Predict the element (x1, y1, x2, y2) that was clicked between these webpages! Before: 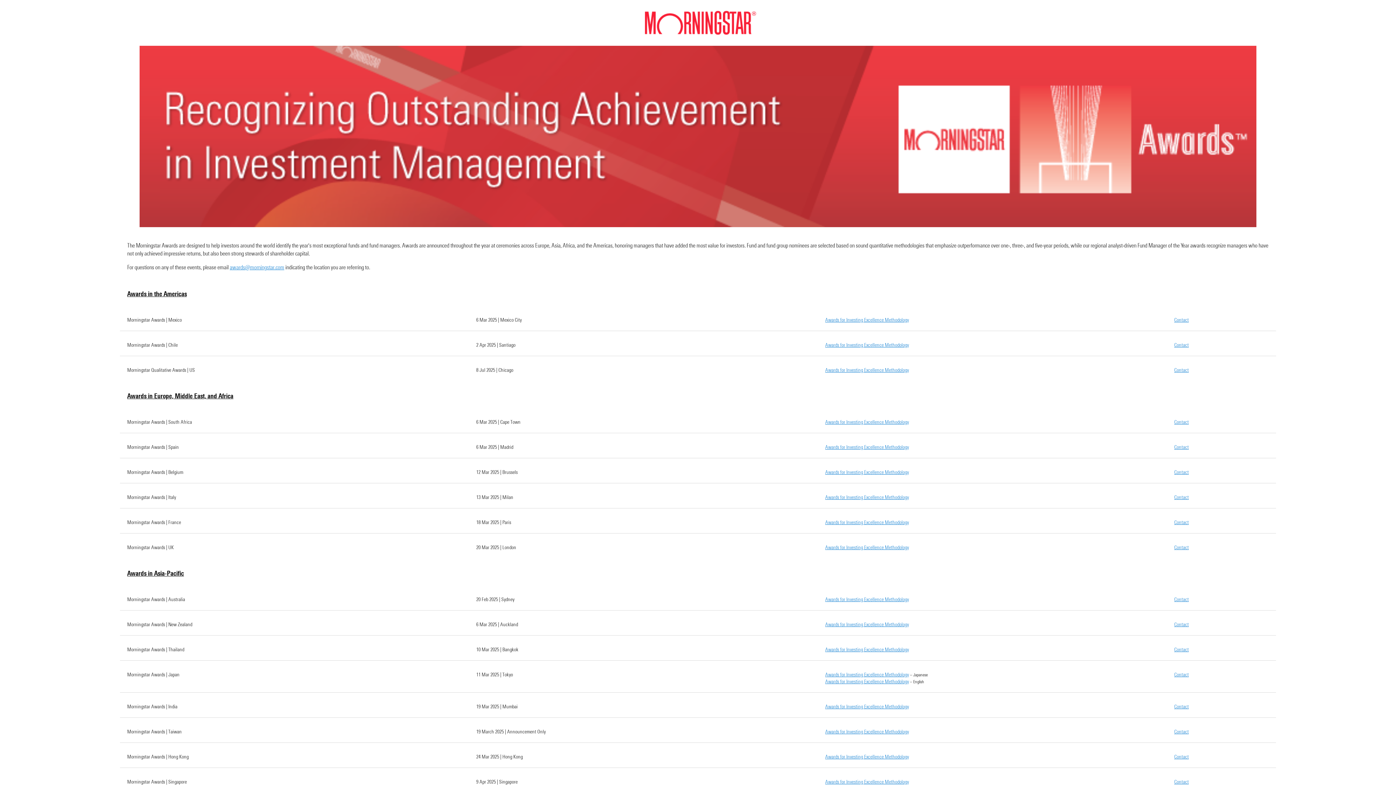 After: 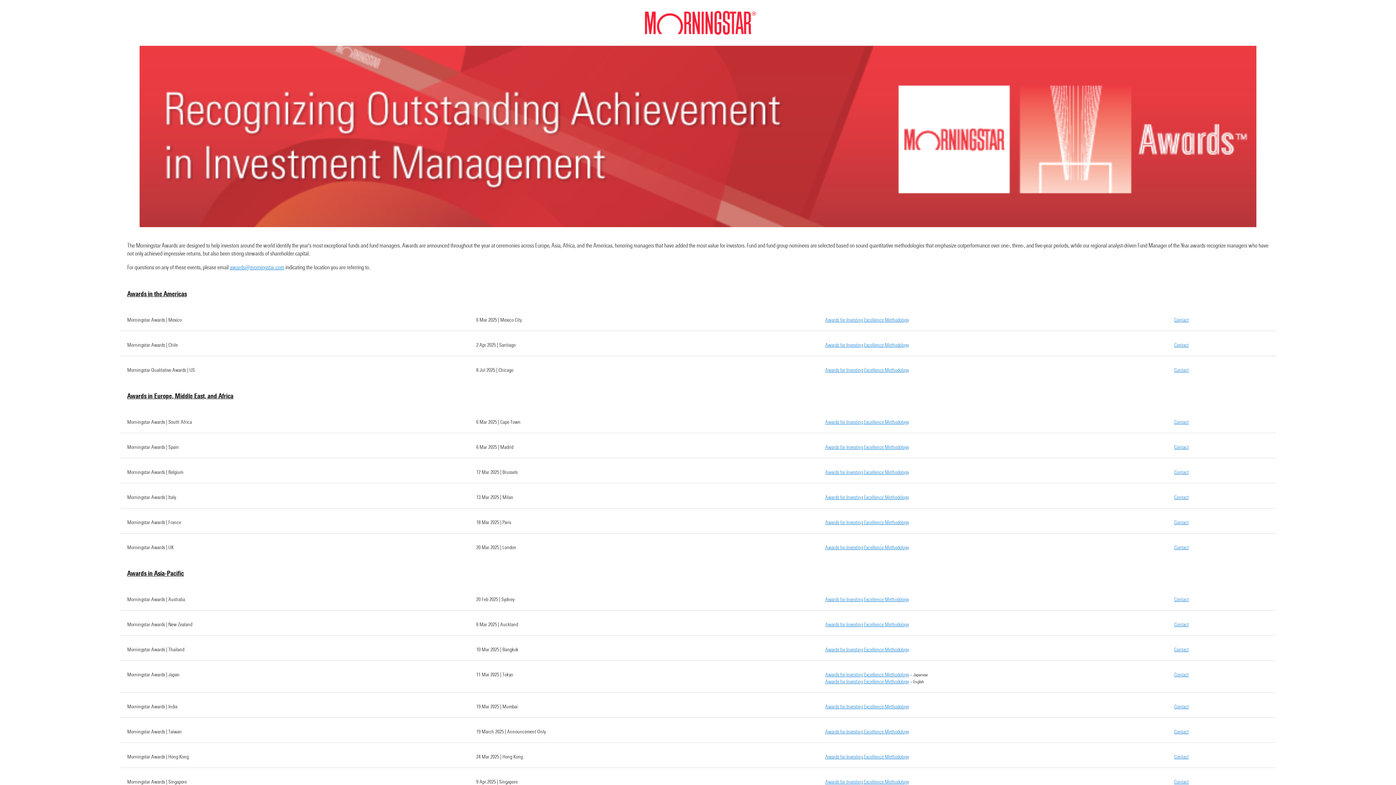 Action: bbox: (1174, 444, 1189, 450) label: Contact